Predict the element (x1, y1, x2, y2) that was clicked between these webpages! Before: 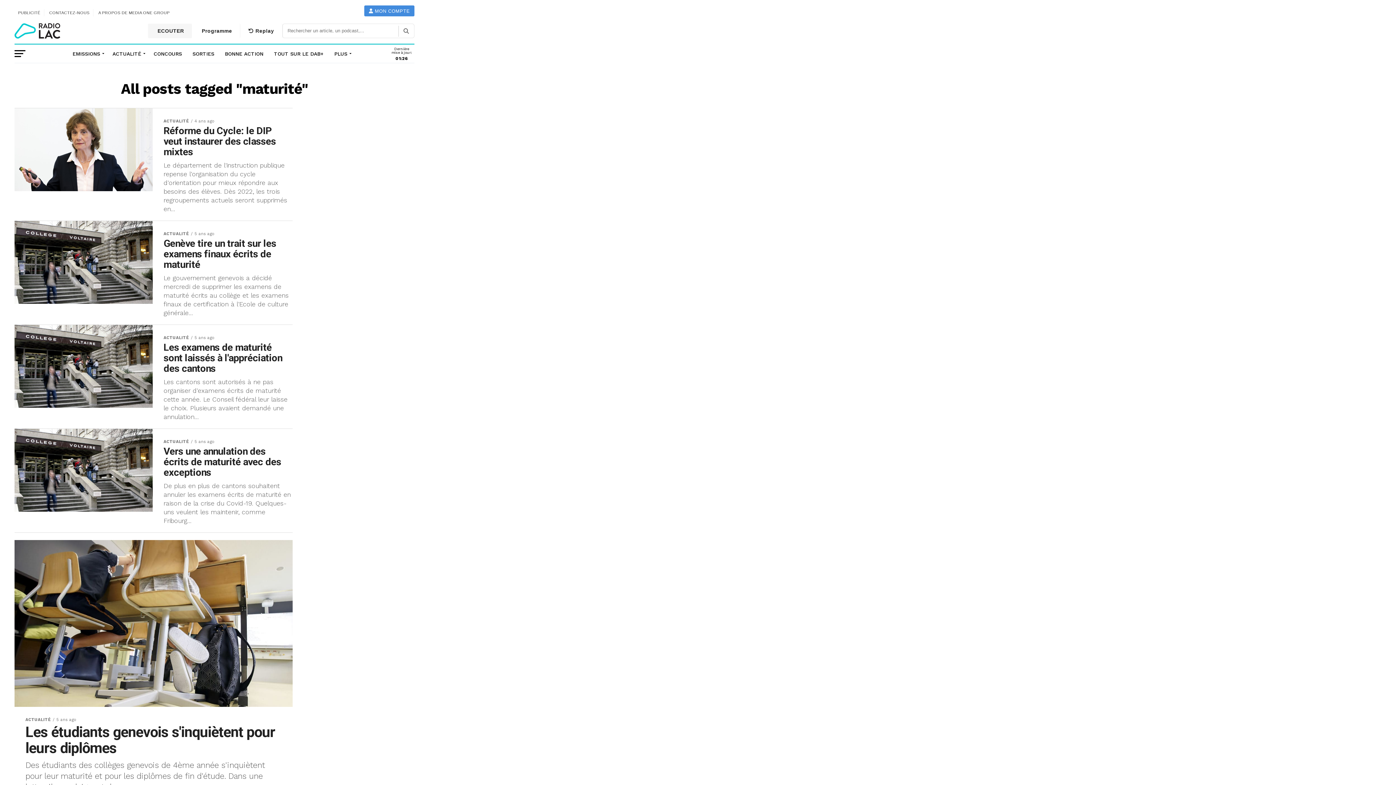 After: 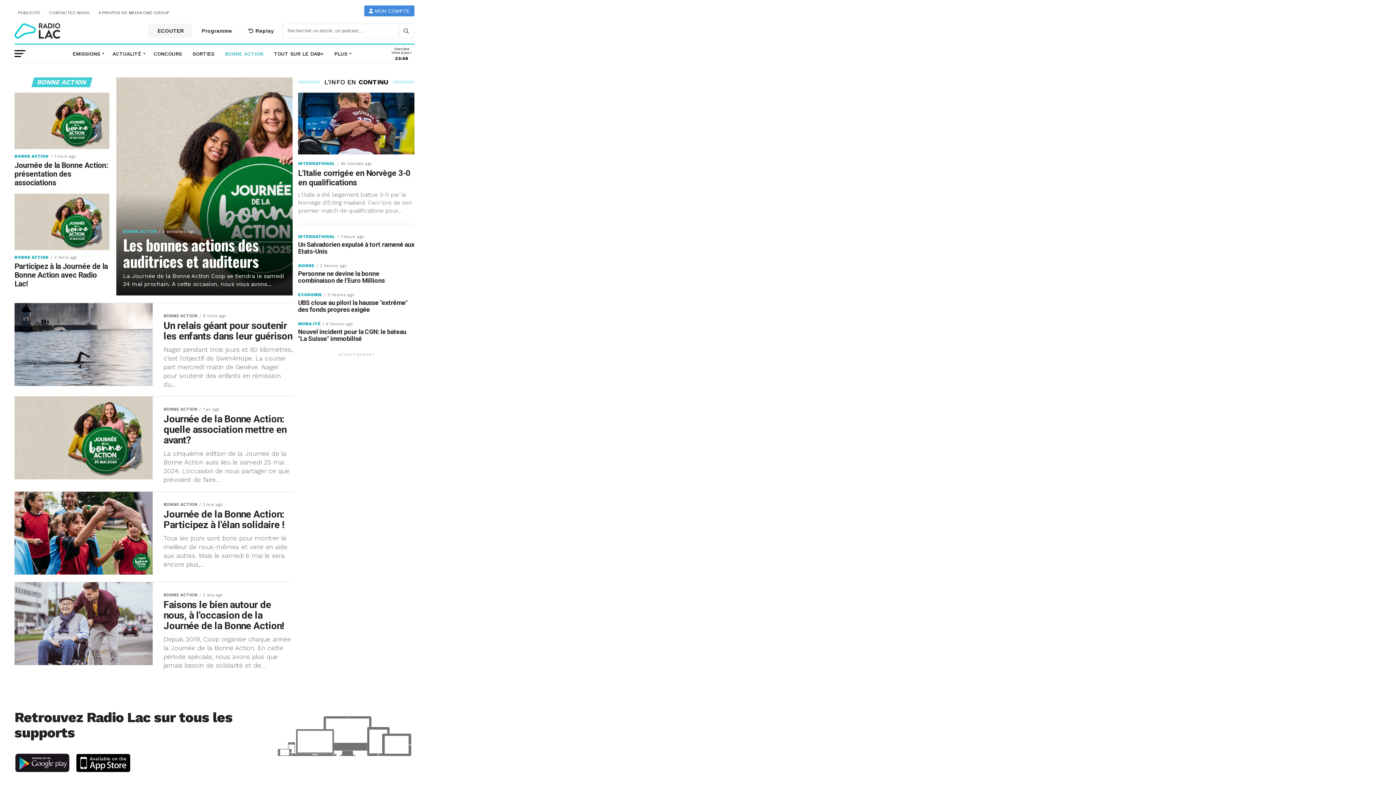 Action: label: BONNE ACTION bbox: (220, 44, 267, 62)